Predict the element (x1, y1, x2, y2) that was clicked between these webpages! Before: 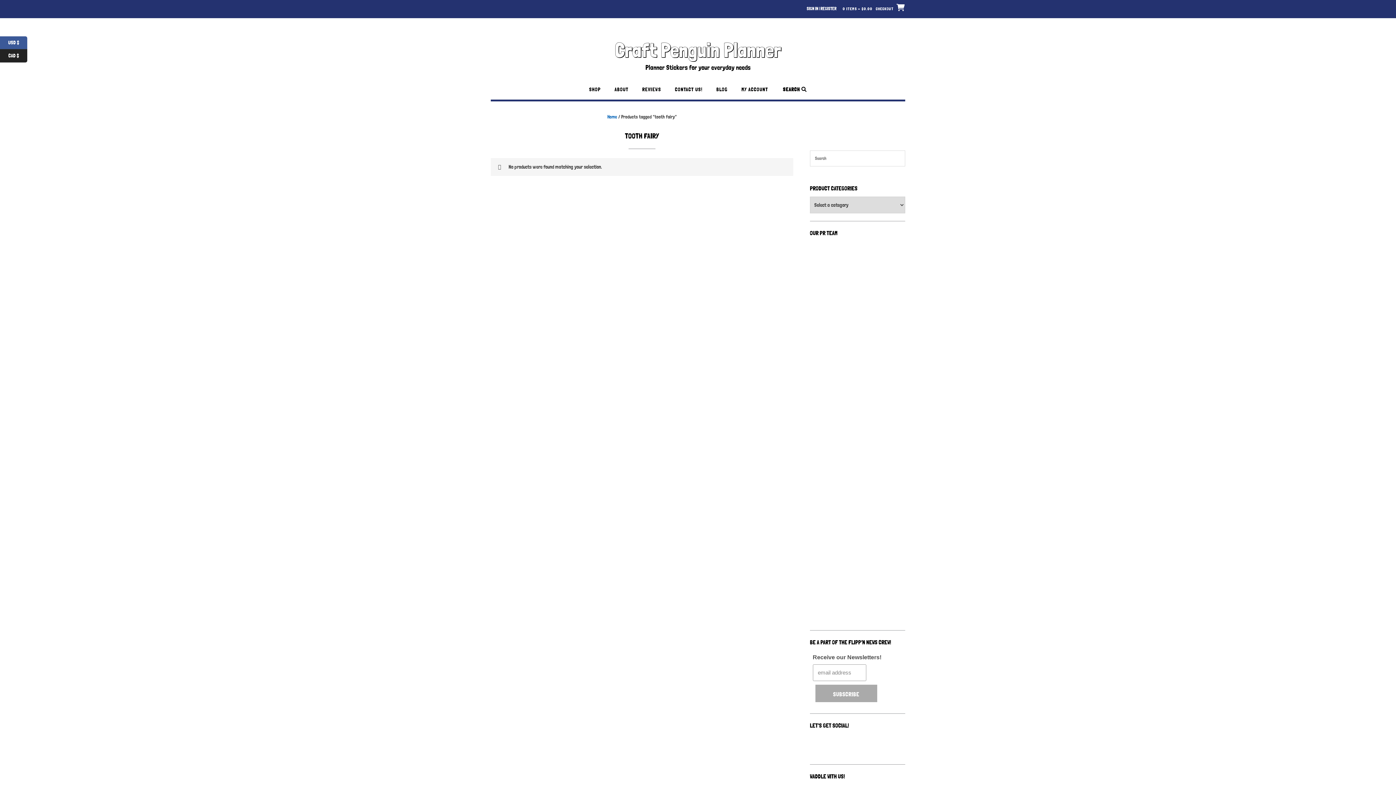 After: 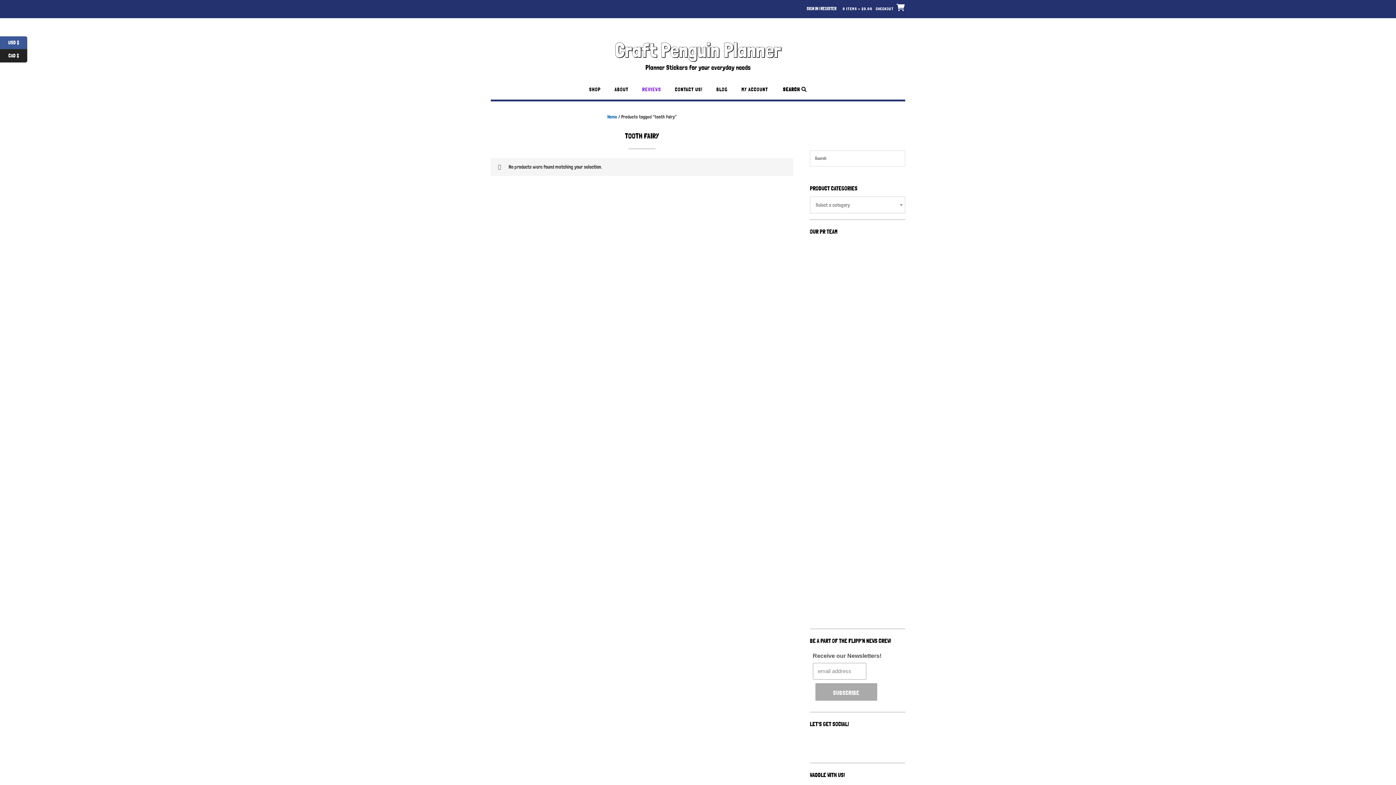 Action: bbox: (642, 86, 661, 99) label: REVIEWS